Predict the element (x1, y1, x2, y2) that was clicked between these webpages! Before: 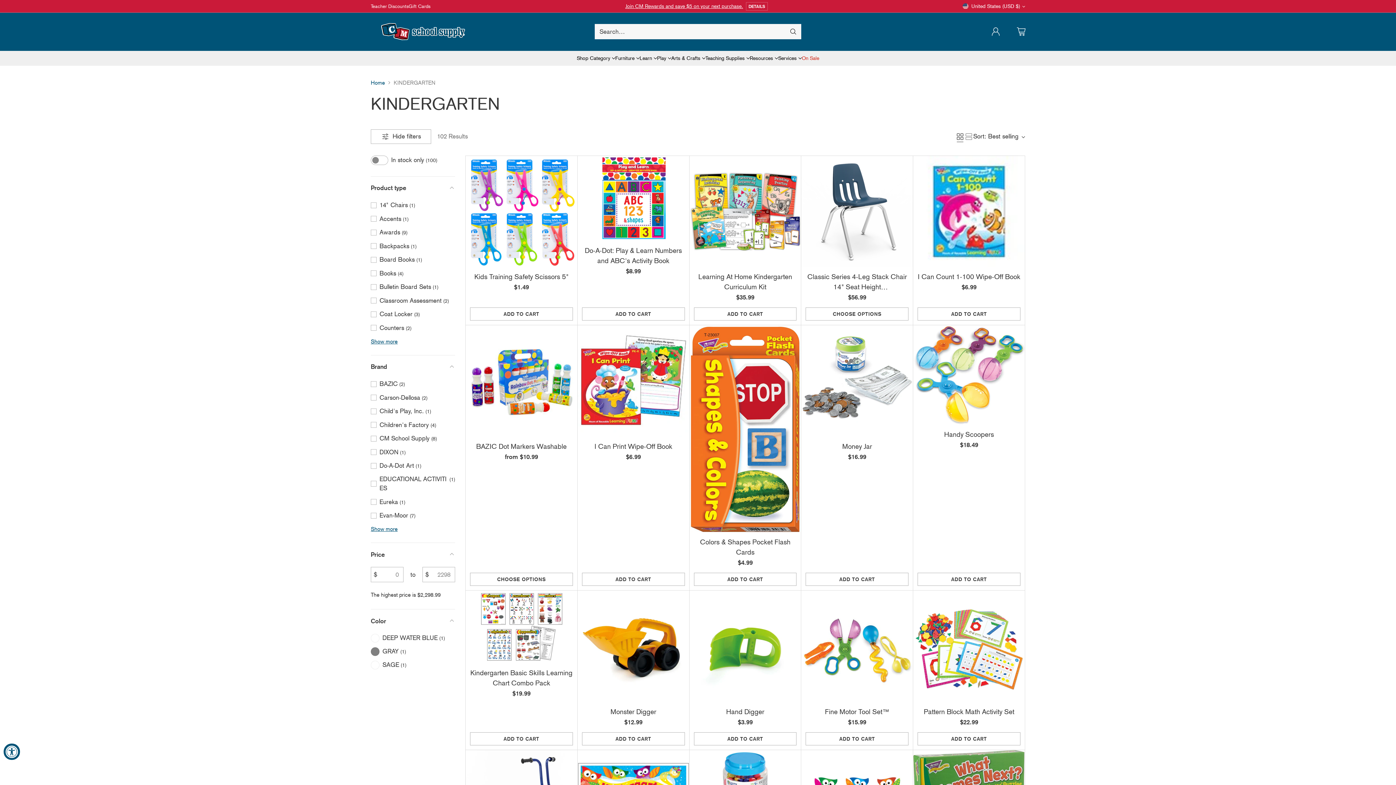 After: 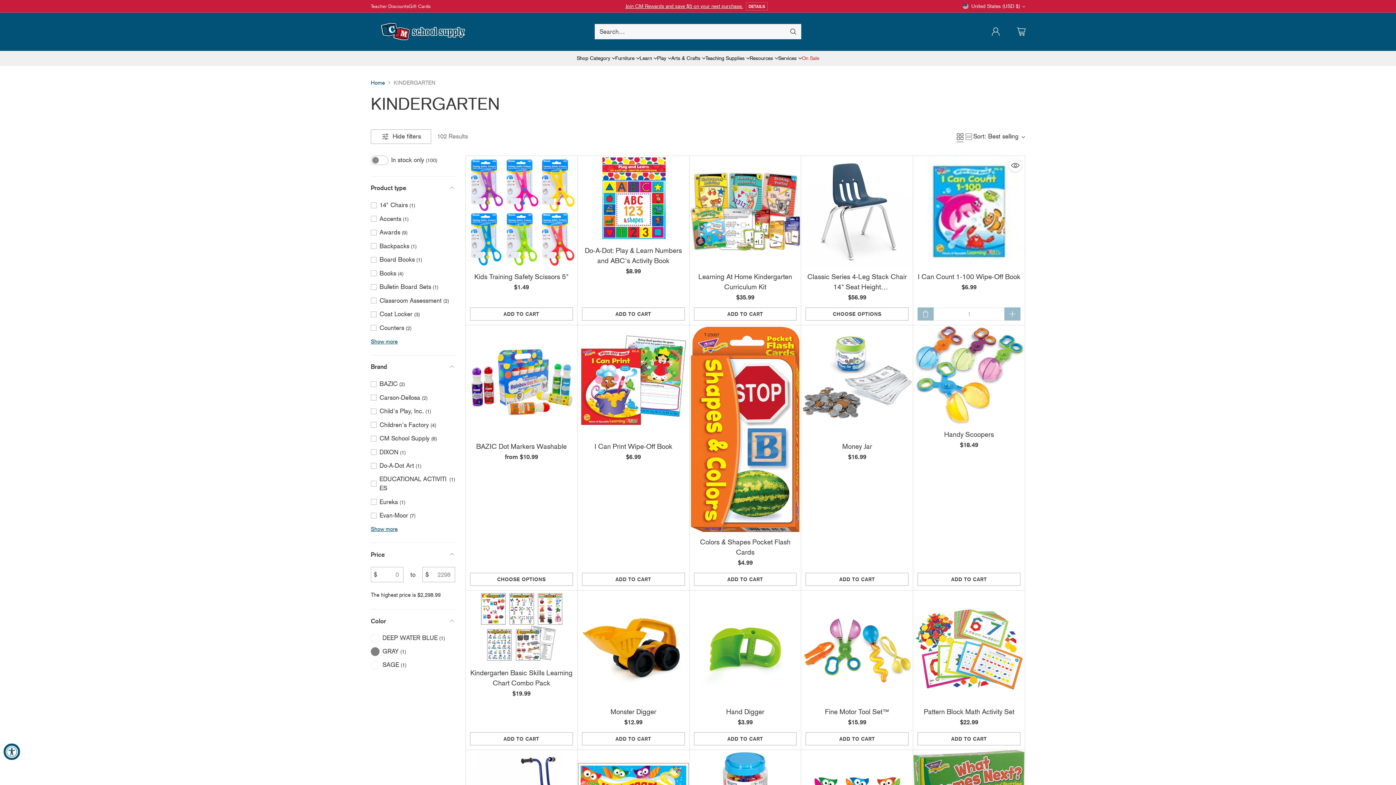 Action: label: Add to Cart bbox: (917, 307, 1020, 320)